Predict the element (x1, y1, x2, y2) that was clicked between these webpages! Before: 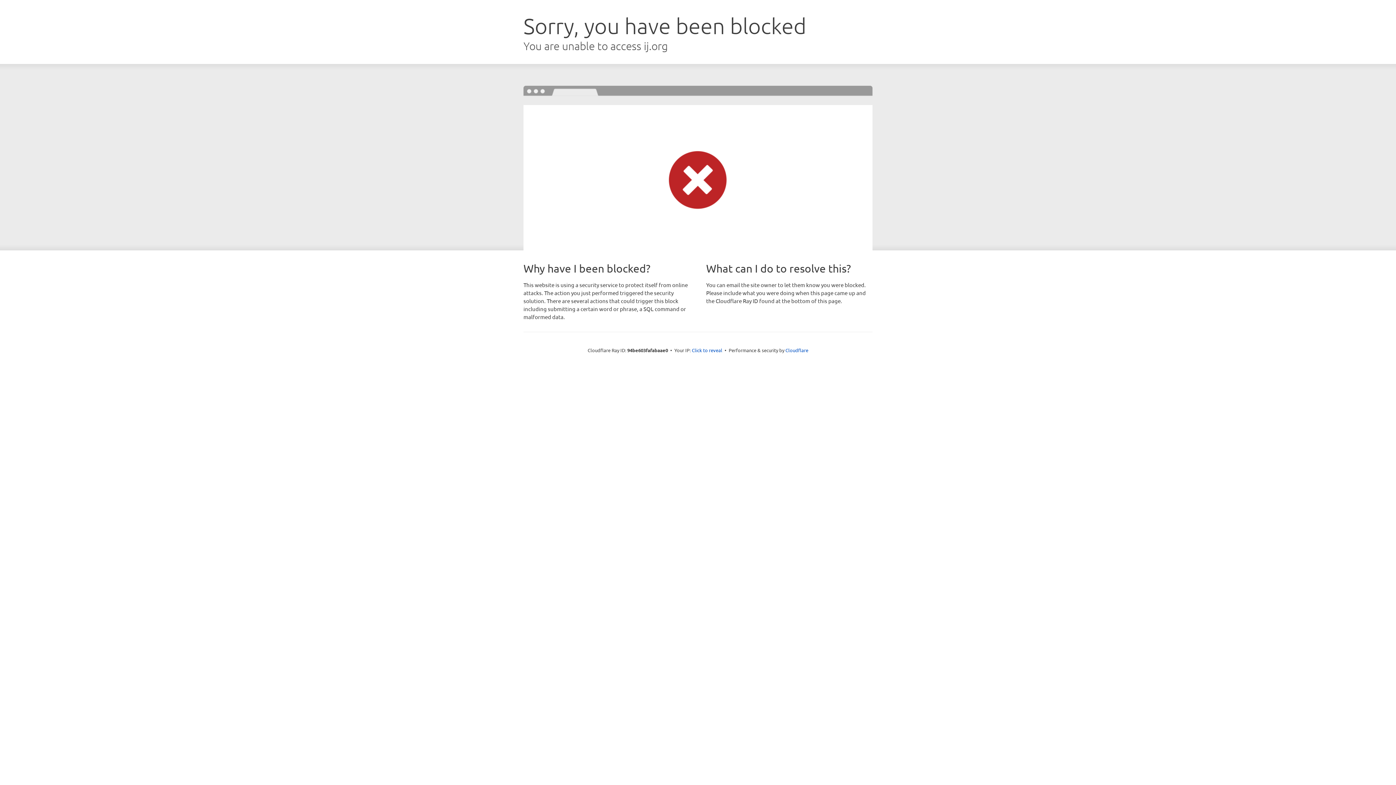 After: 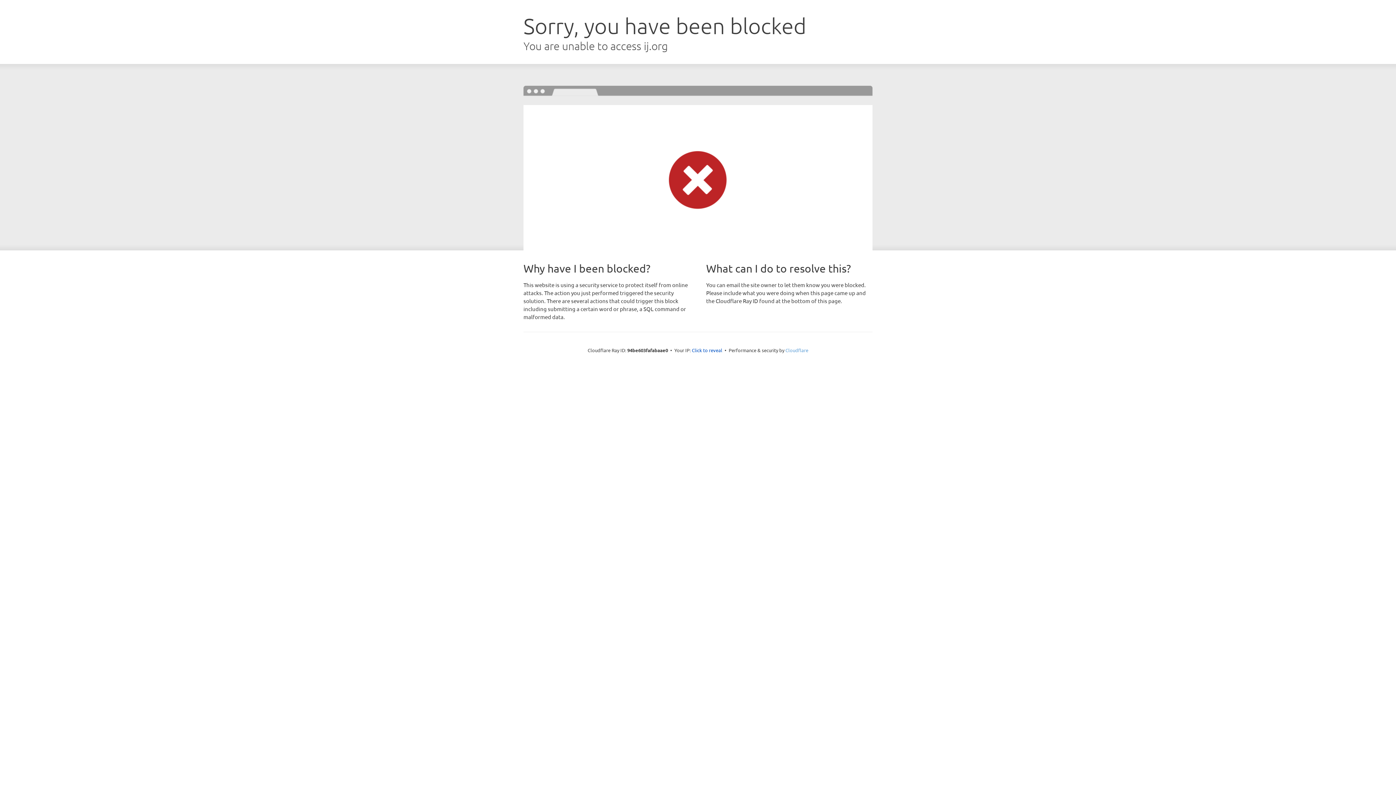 Action: bbox: (785, 347, 808, 353) label: Cloudflare